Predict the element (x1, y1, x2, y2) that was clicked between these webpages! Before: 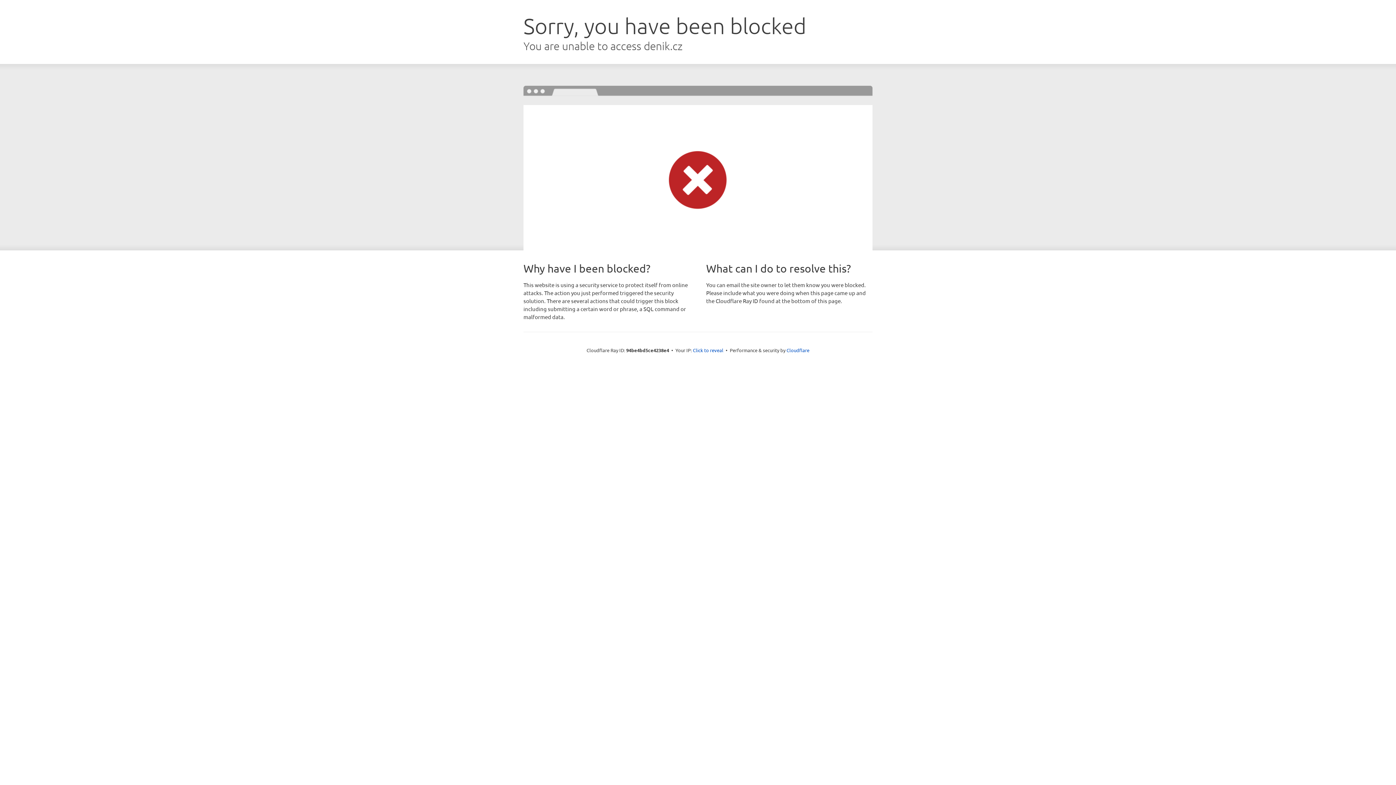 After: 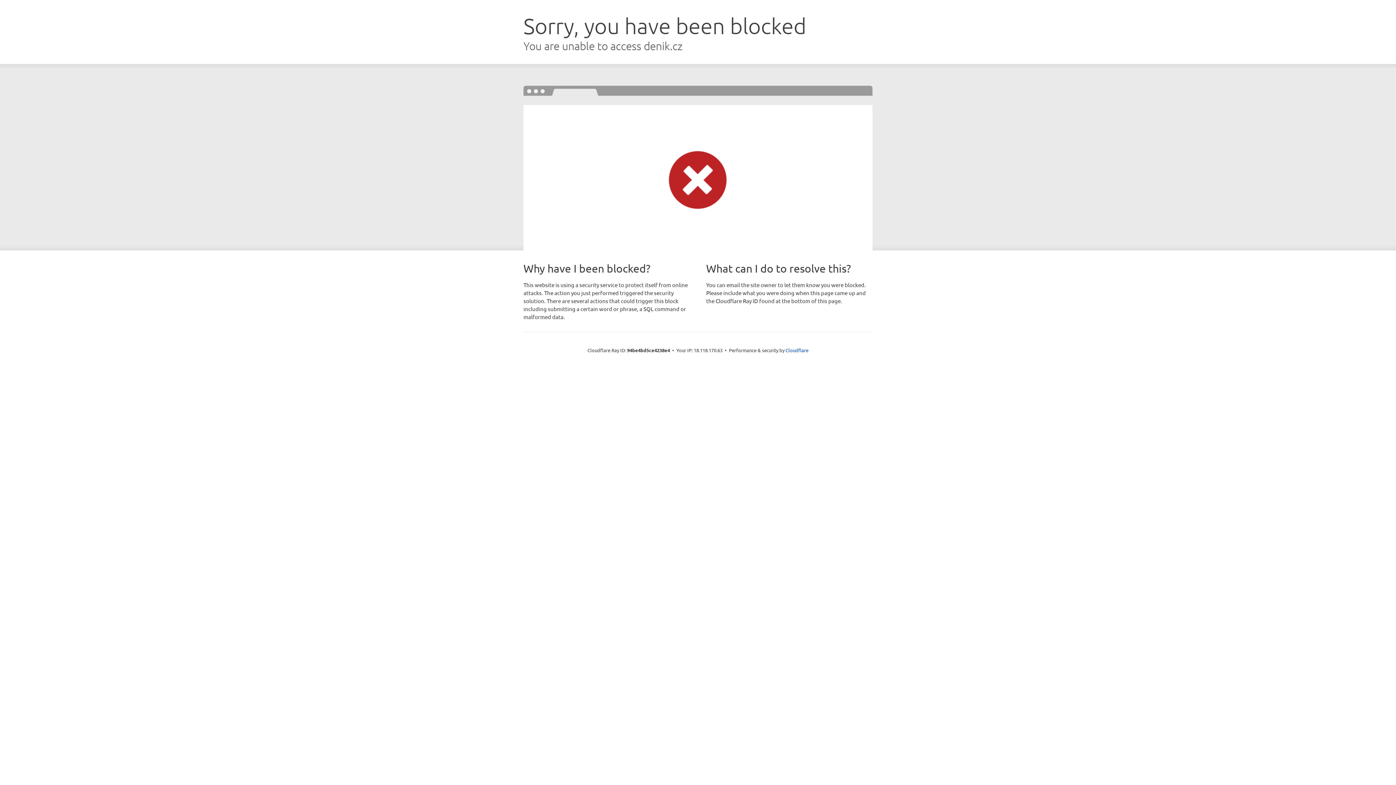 Action: label: Click to reveal bbox: (693, 346, 723, 353)